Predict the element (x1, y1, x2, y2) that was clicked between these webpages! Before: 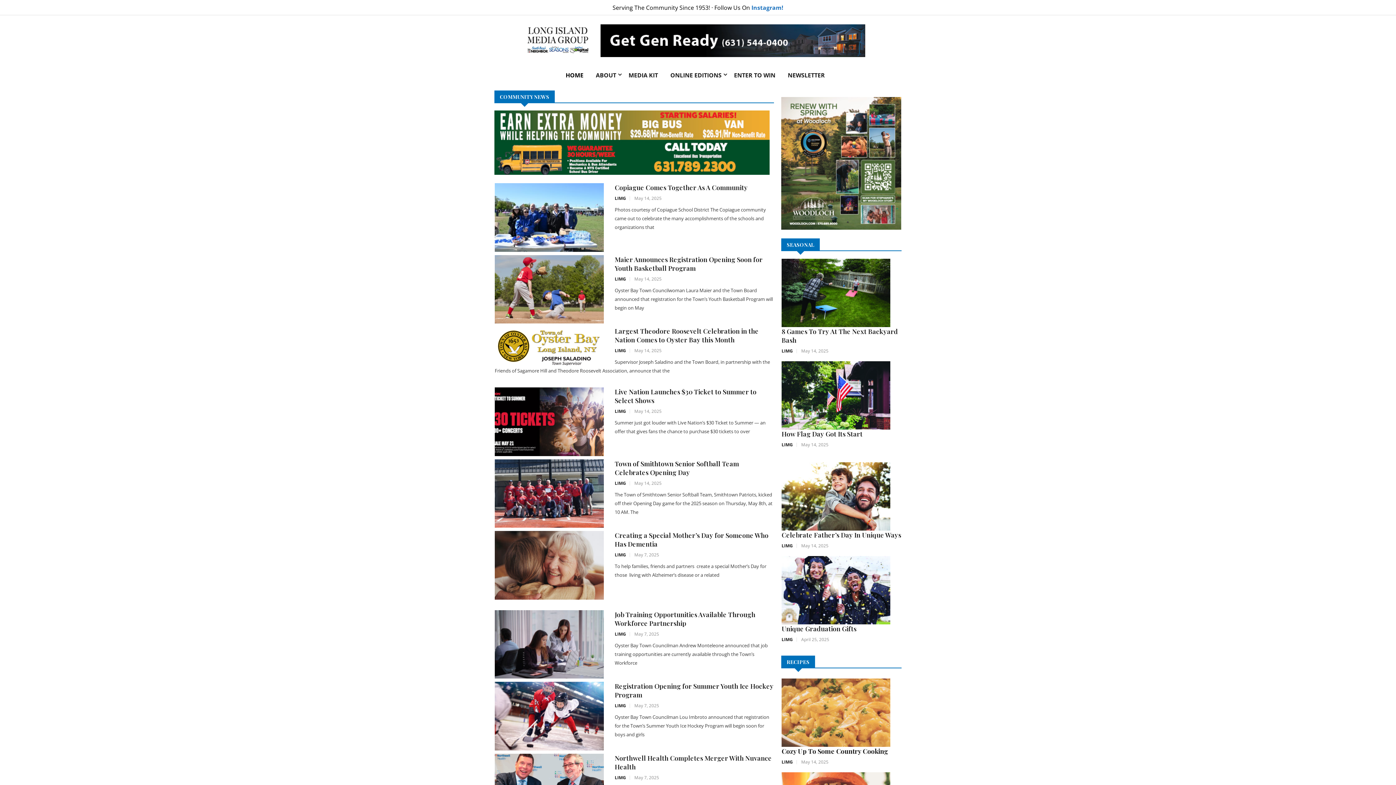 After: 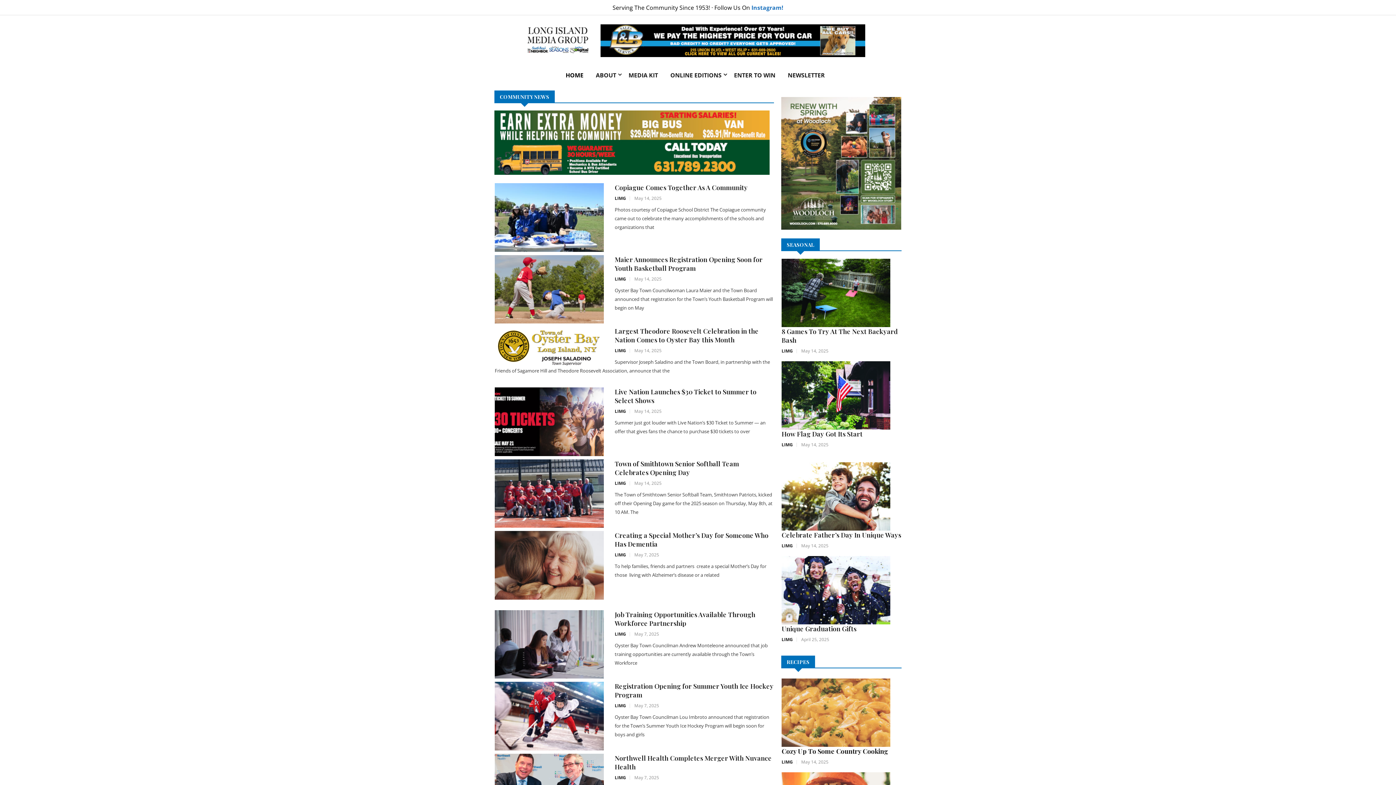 Action: label: LIMG bbox: (781, 347, 793, 354)